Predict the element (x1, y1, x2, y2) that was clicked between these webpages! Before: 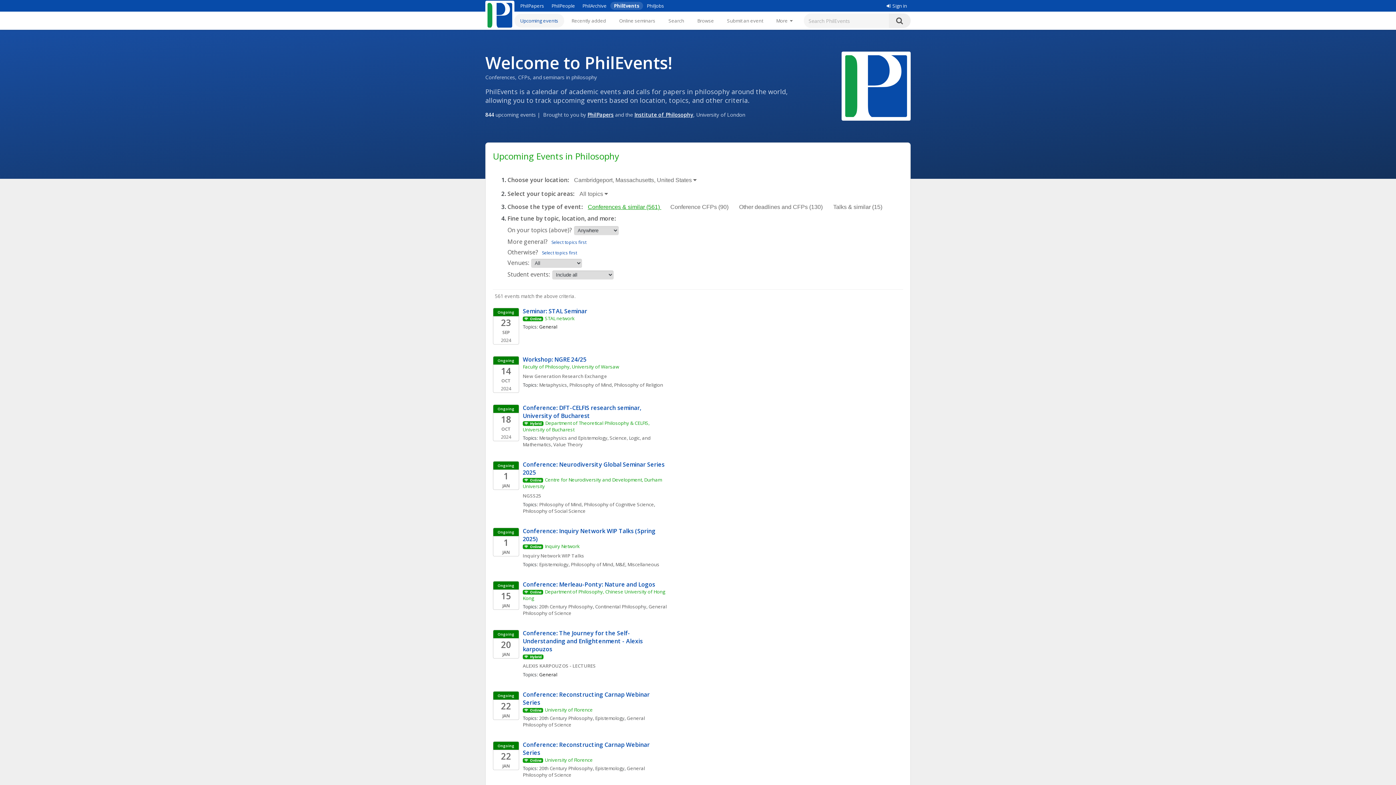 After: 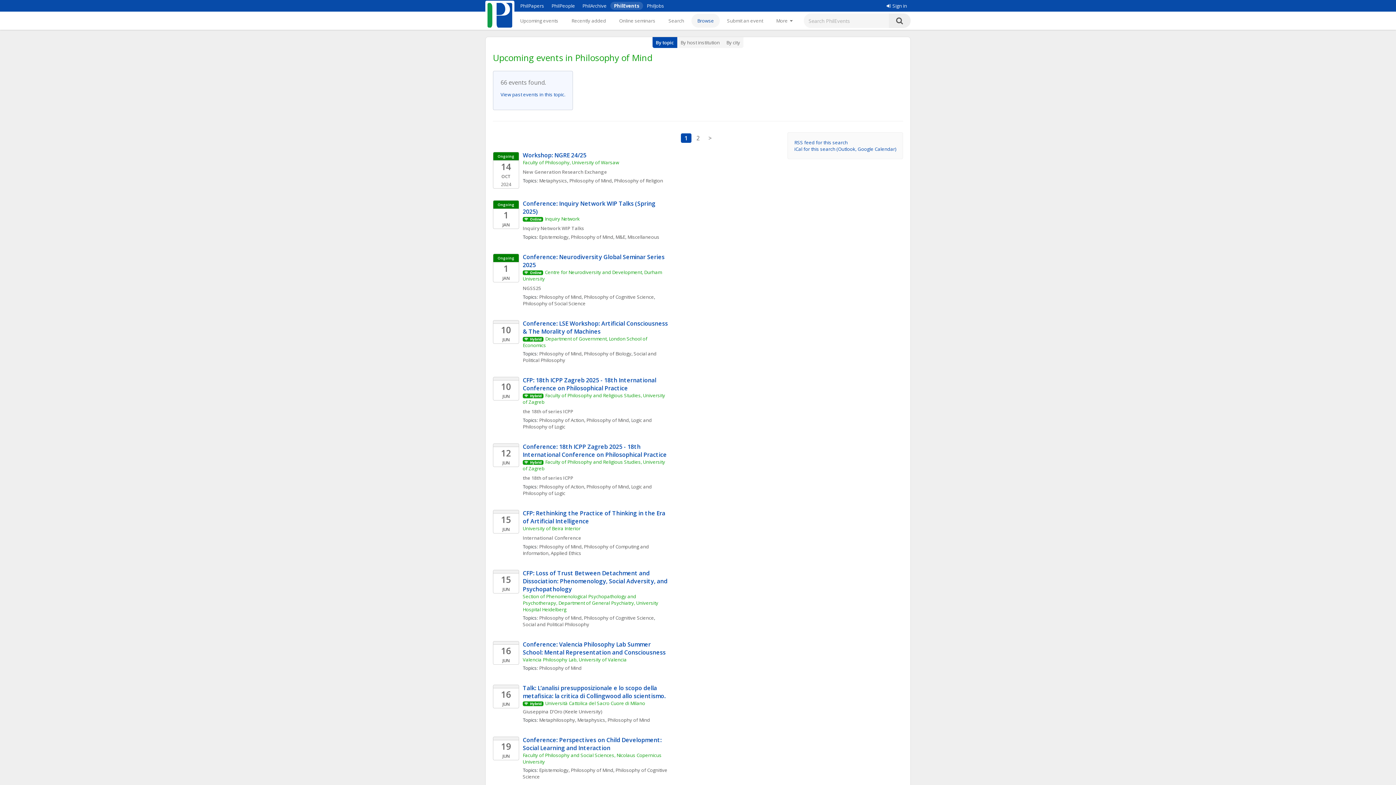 Action: label: Philosophy of Mind bbox: (569, 381, 612, 388)